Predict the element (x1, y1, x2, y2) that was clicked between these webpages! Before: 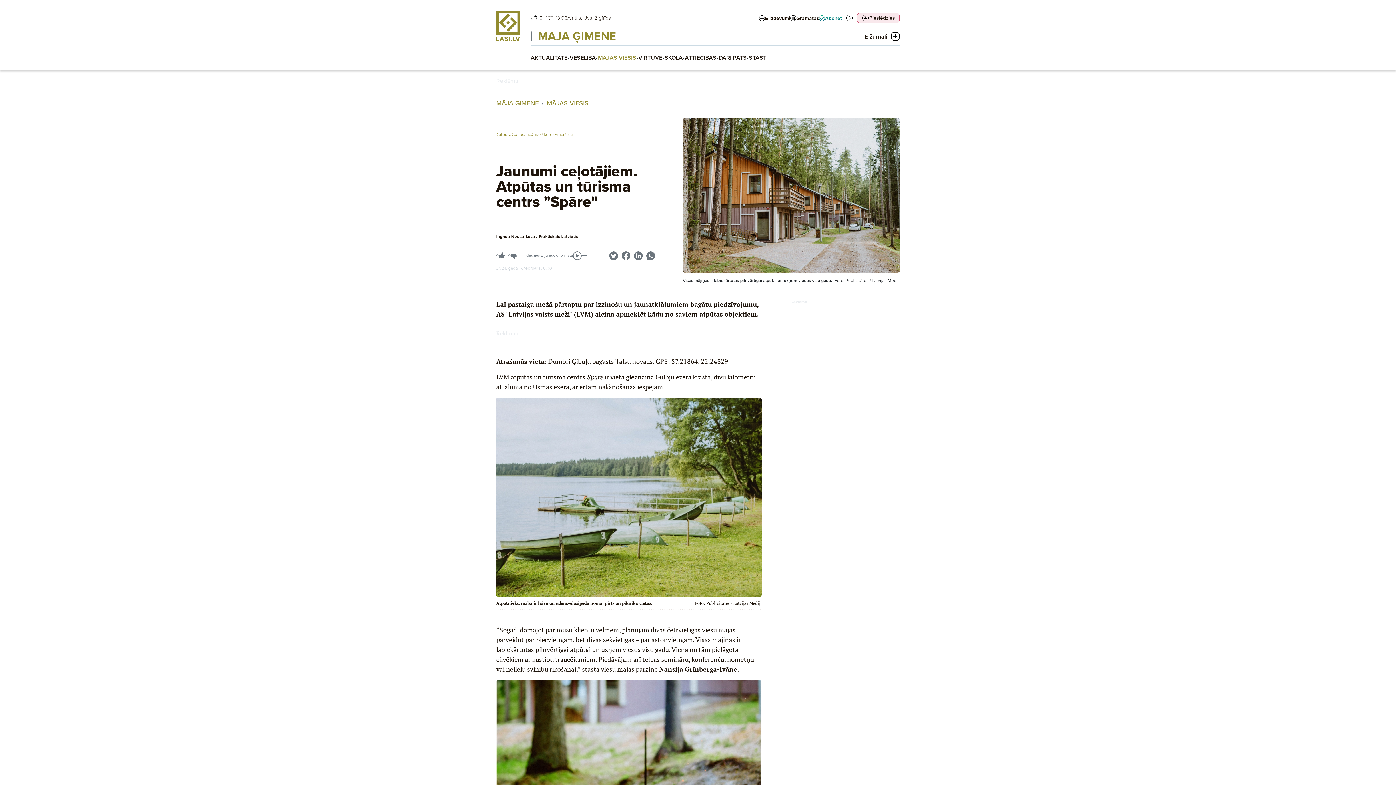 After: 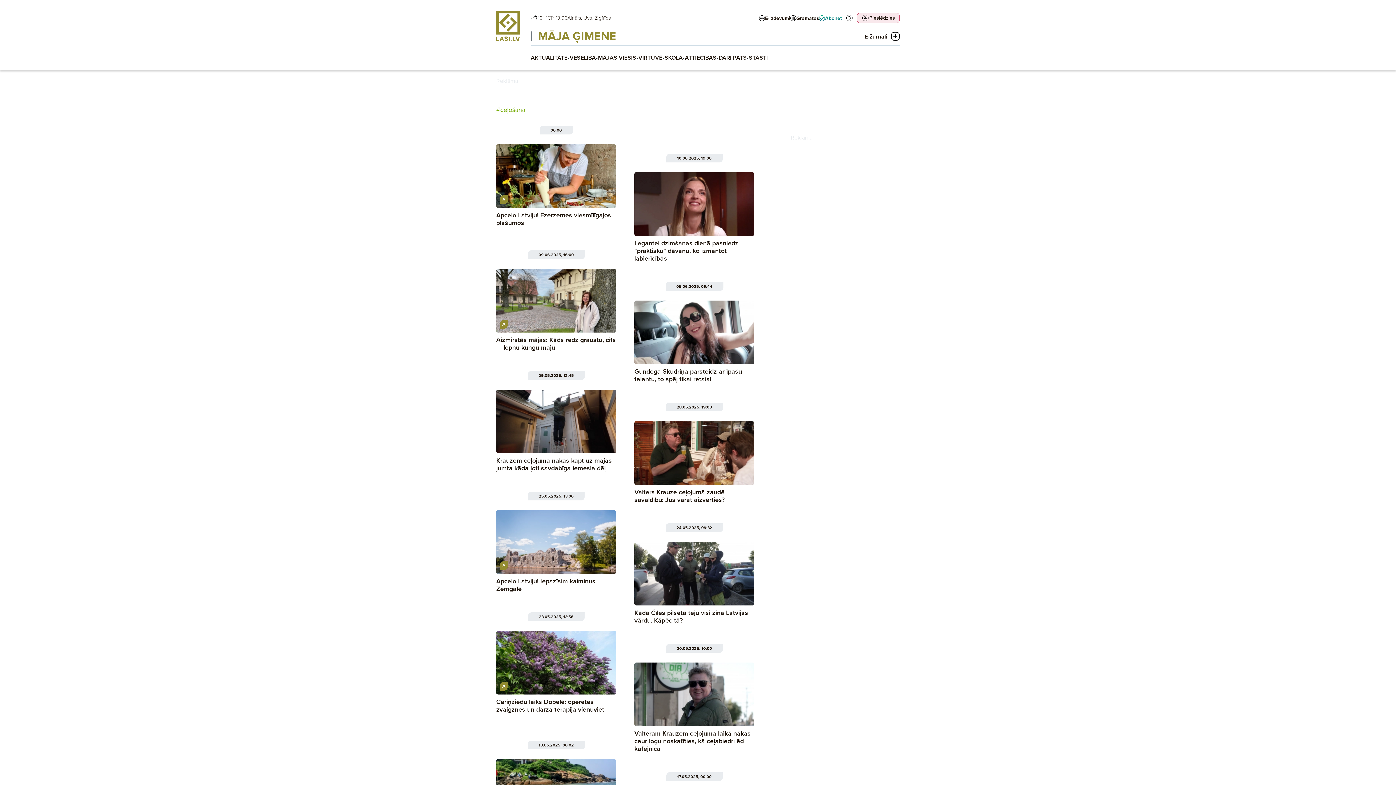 Action: label: #ceļošana bbox: (511, 130, 531, 138)